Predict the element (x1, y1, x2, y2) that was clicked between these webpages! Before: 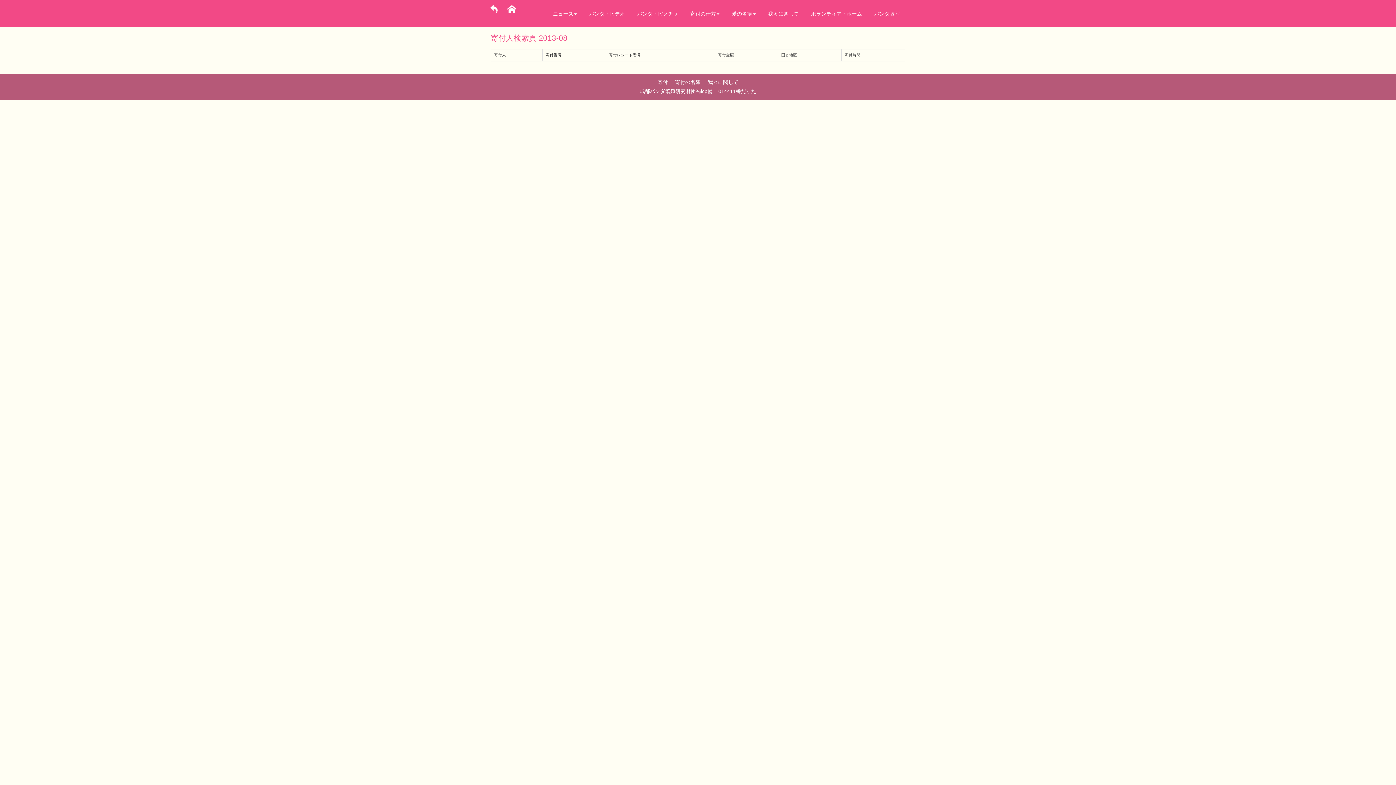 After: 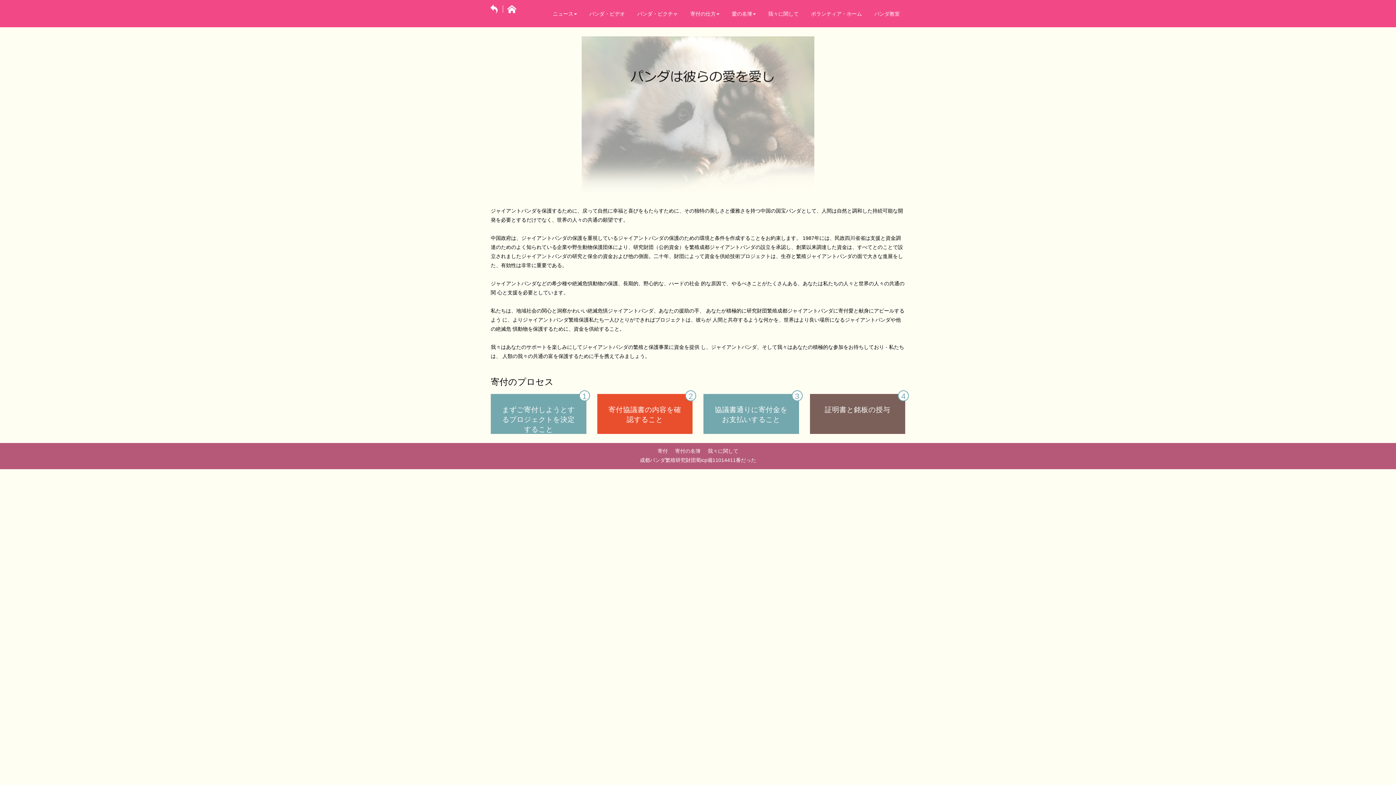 Action: label: 寄付 bbox: (654, 79, 670, 85)